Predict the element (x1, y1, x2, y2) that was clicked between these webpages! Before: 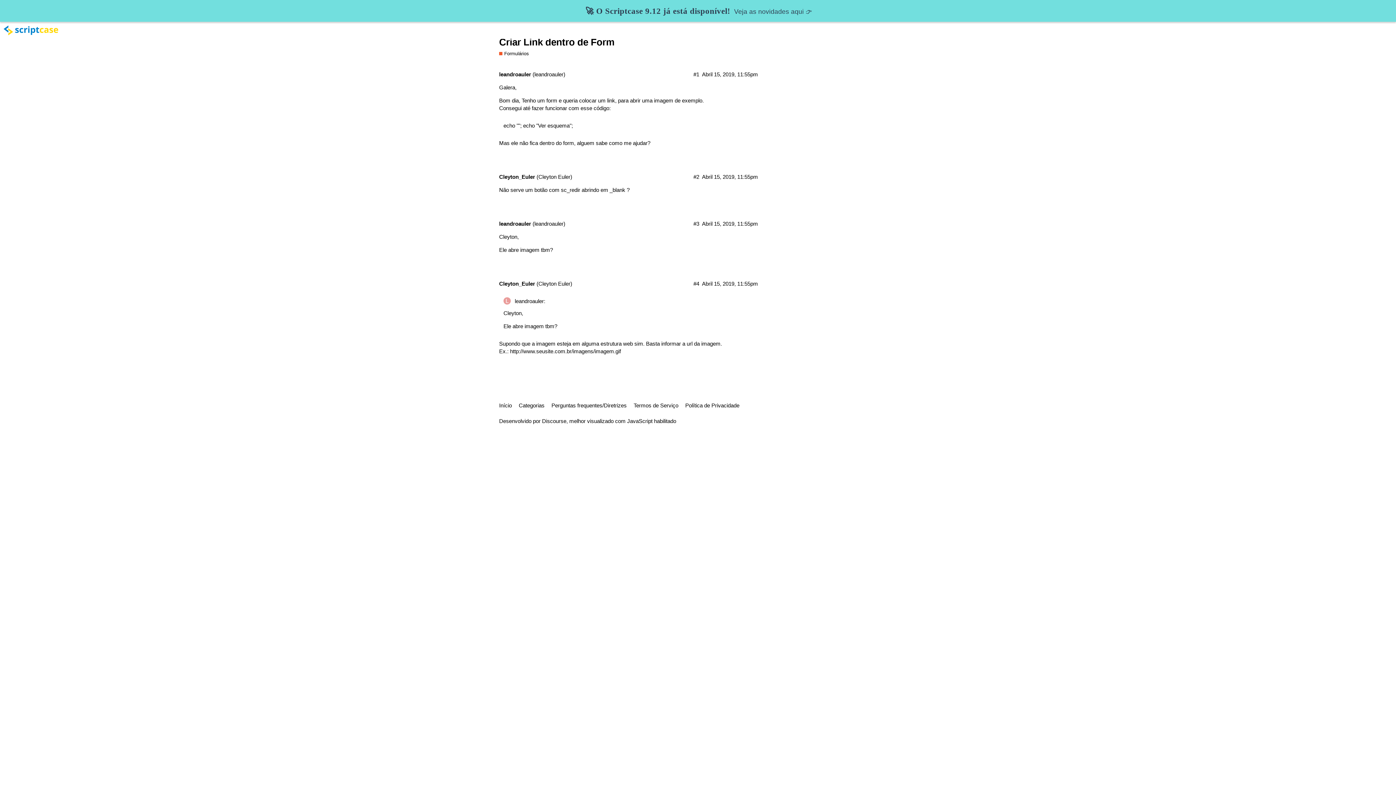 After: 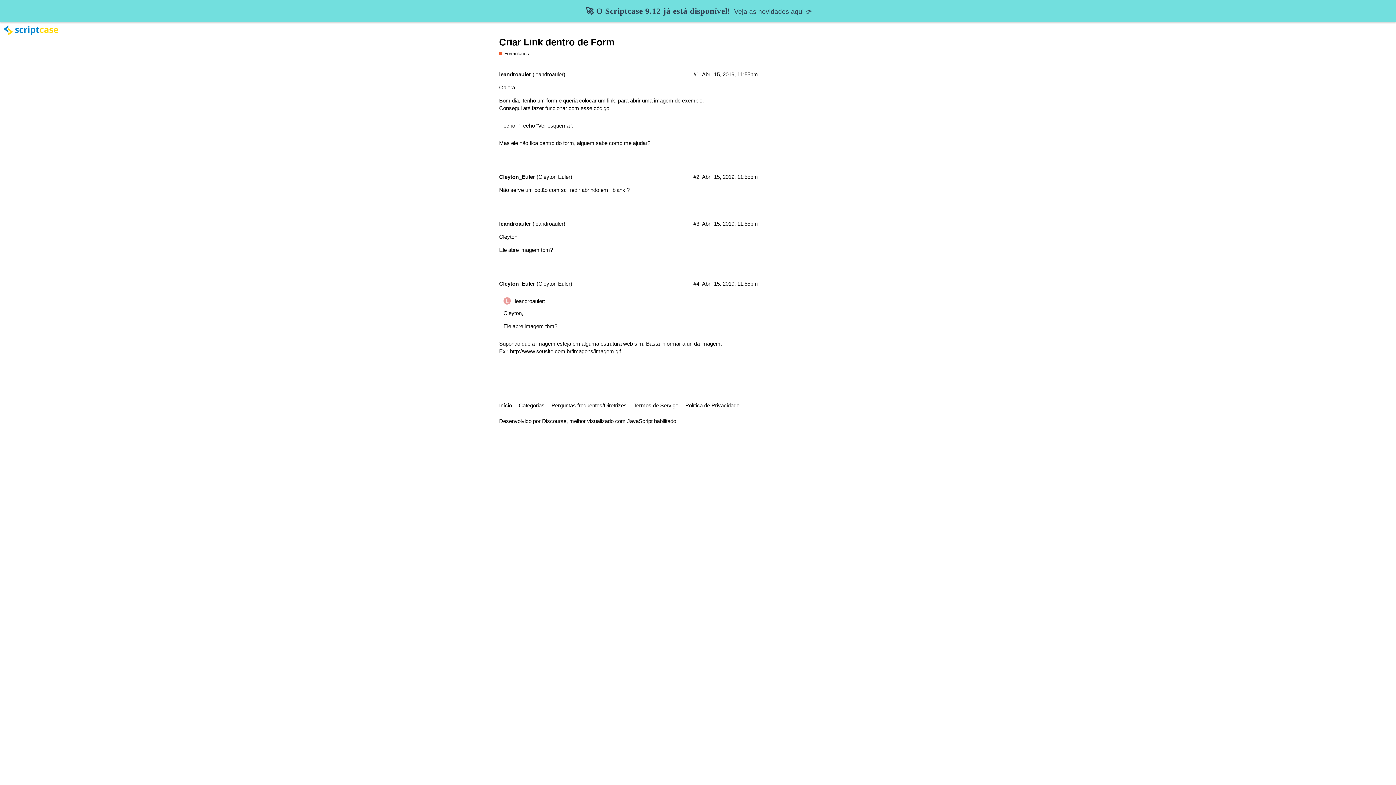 Action: label: Ver esquema bbox: (538, 122, 569, 128)